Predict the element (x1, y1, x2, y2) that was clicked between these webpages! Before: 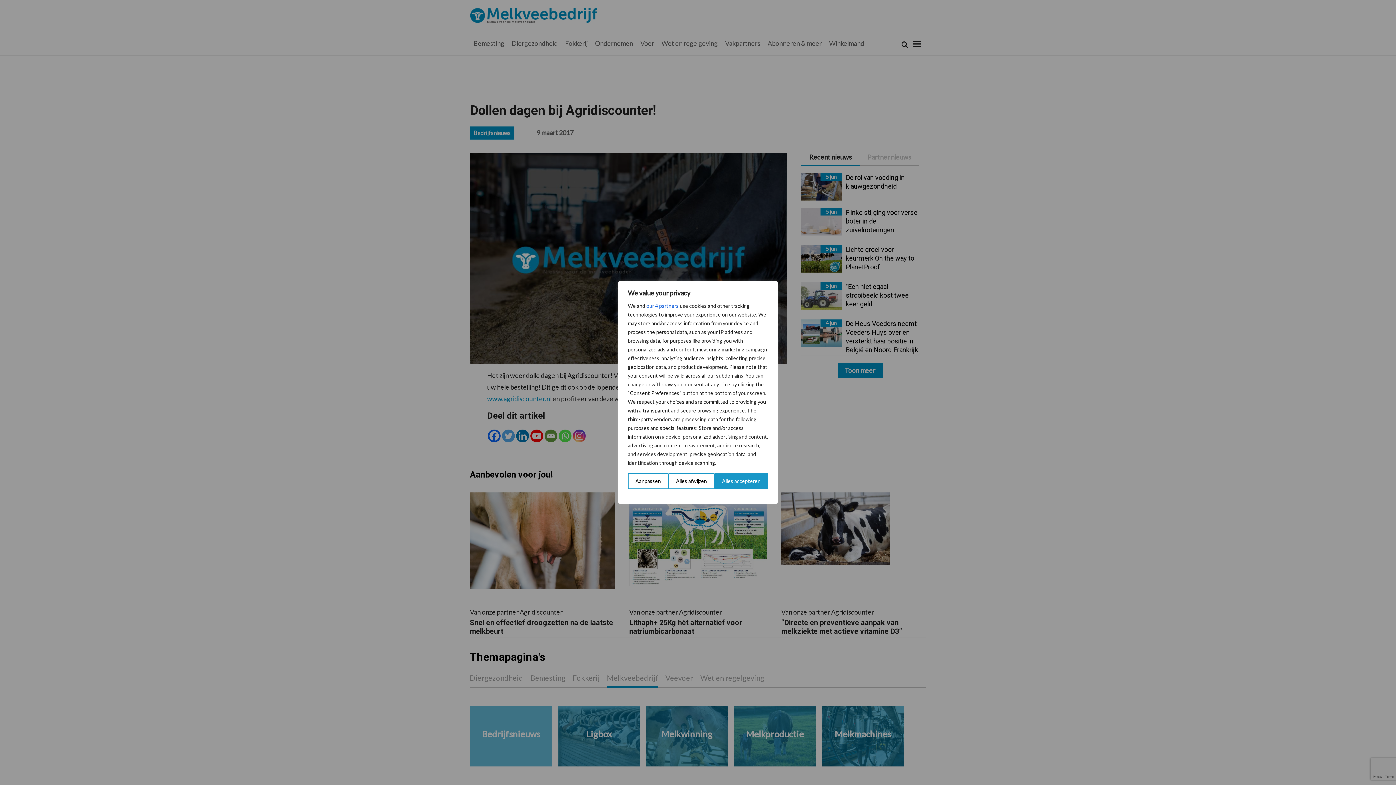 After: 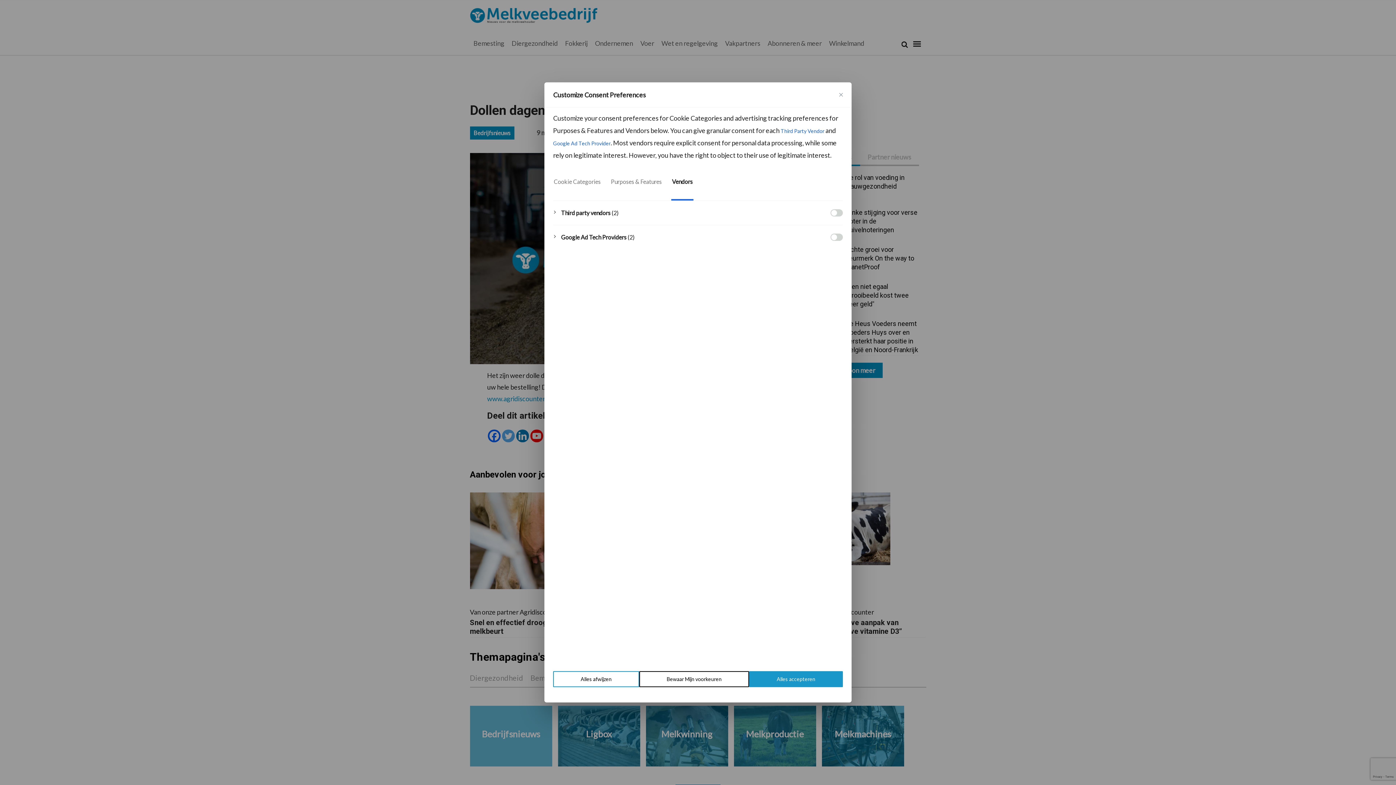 Action: bbox: (646, 301, 678, 310) label: Open vendor list